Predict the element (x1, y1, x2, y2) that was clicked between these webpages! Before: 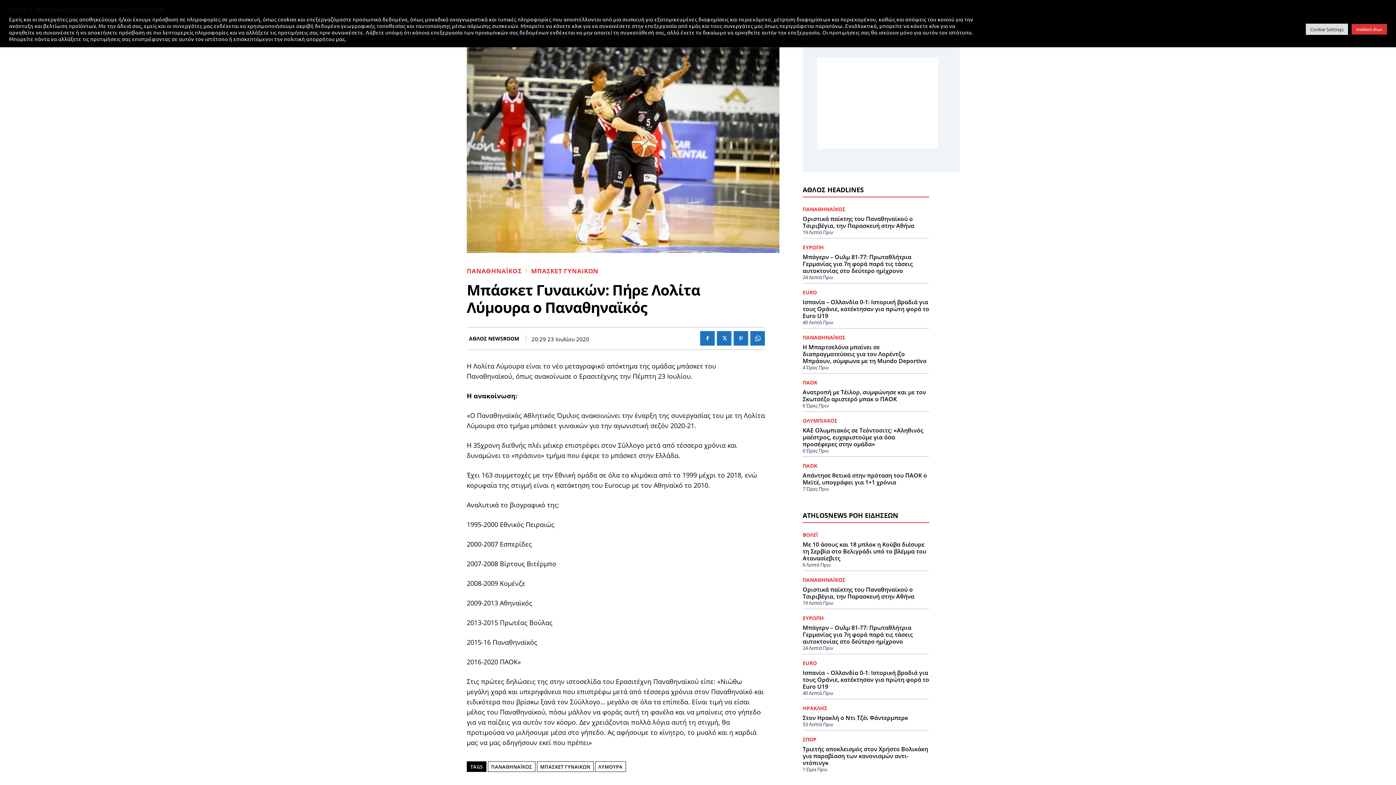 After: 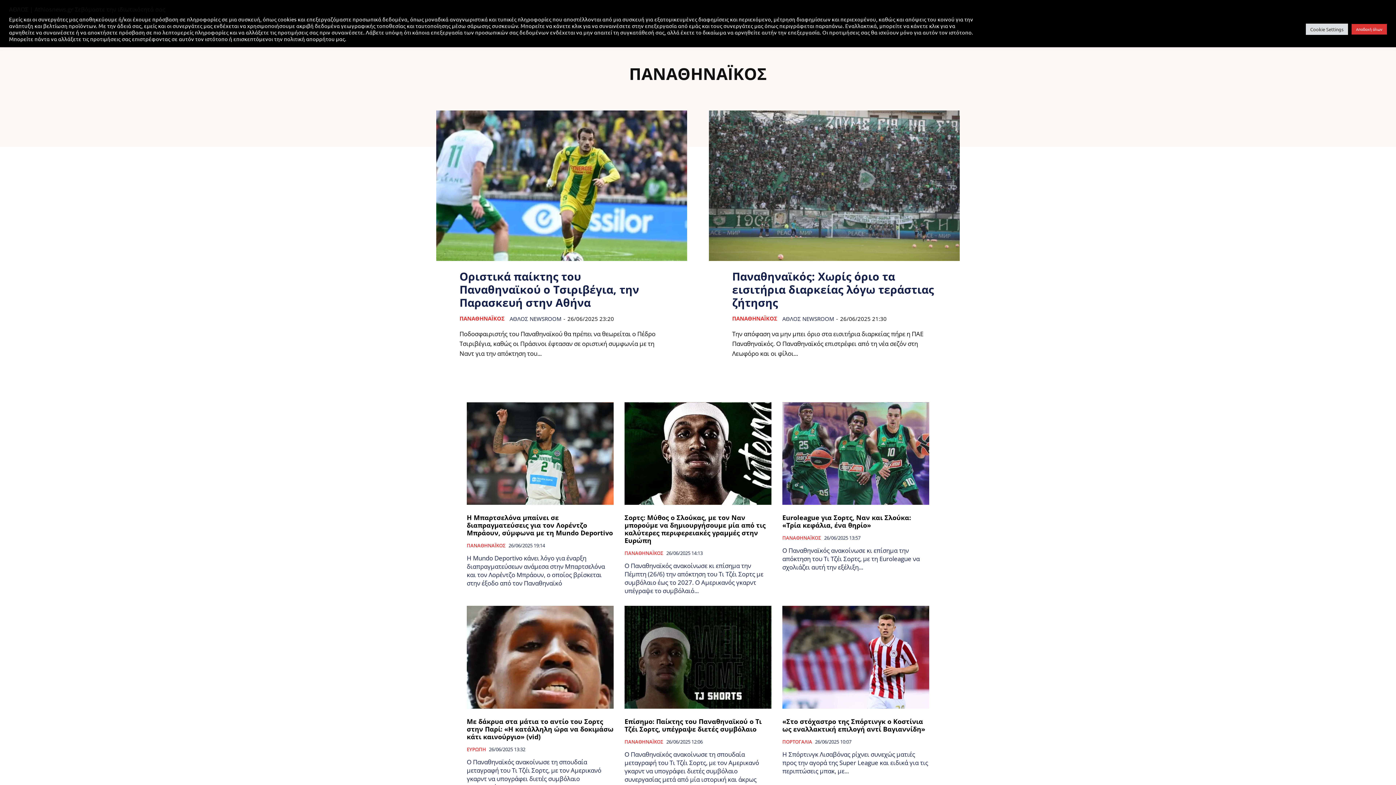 Action: label: ΠΑΝΑΘΗΝΑΪΚΟΣ bbox: (466, 268, 521, 274)